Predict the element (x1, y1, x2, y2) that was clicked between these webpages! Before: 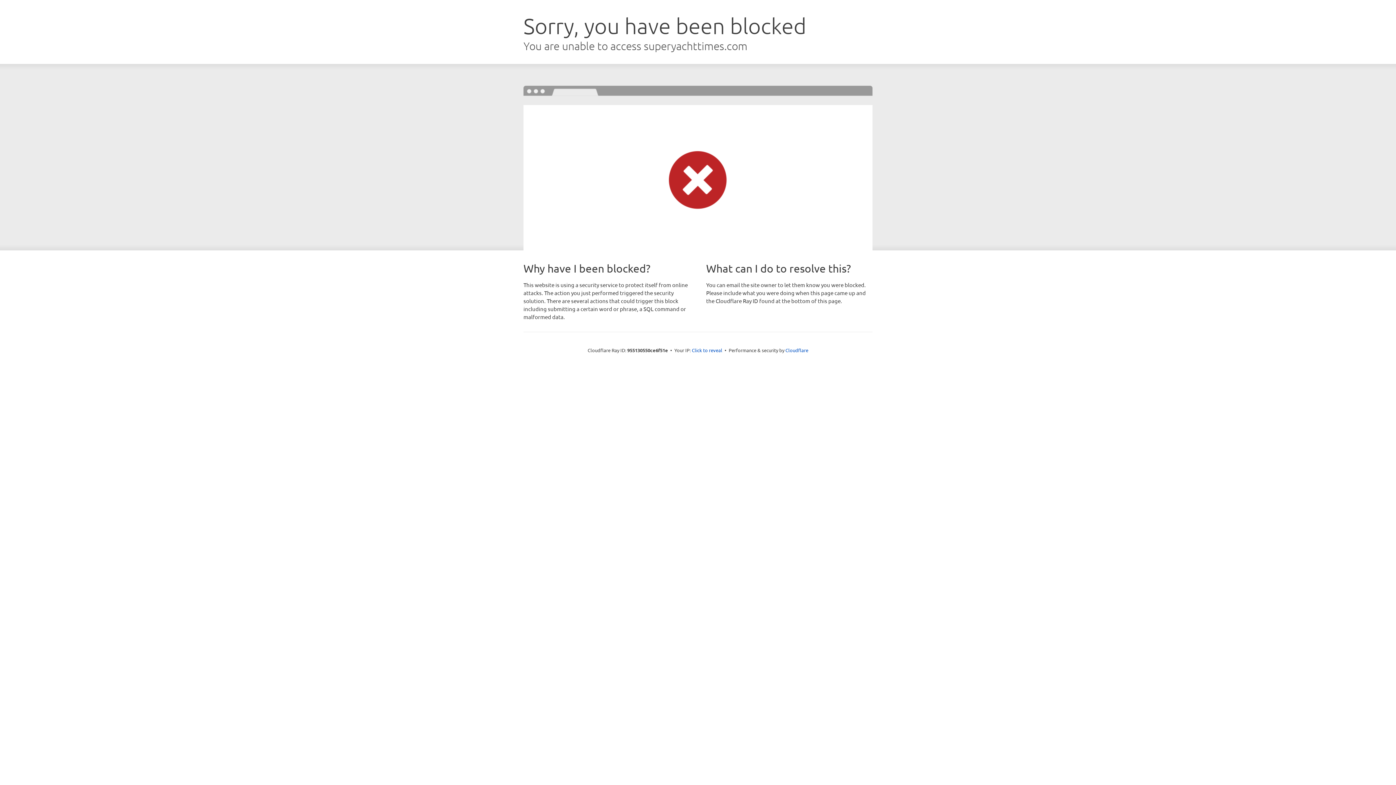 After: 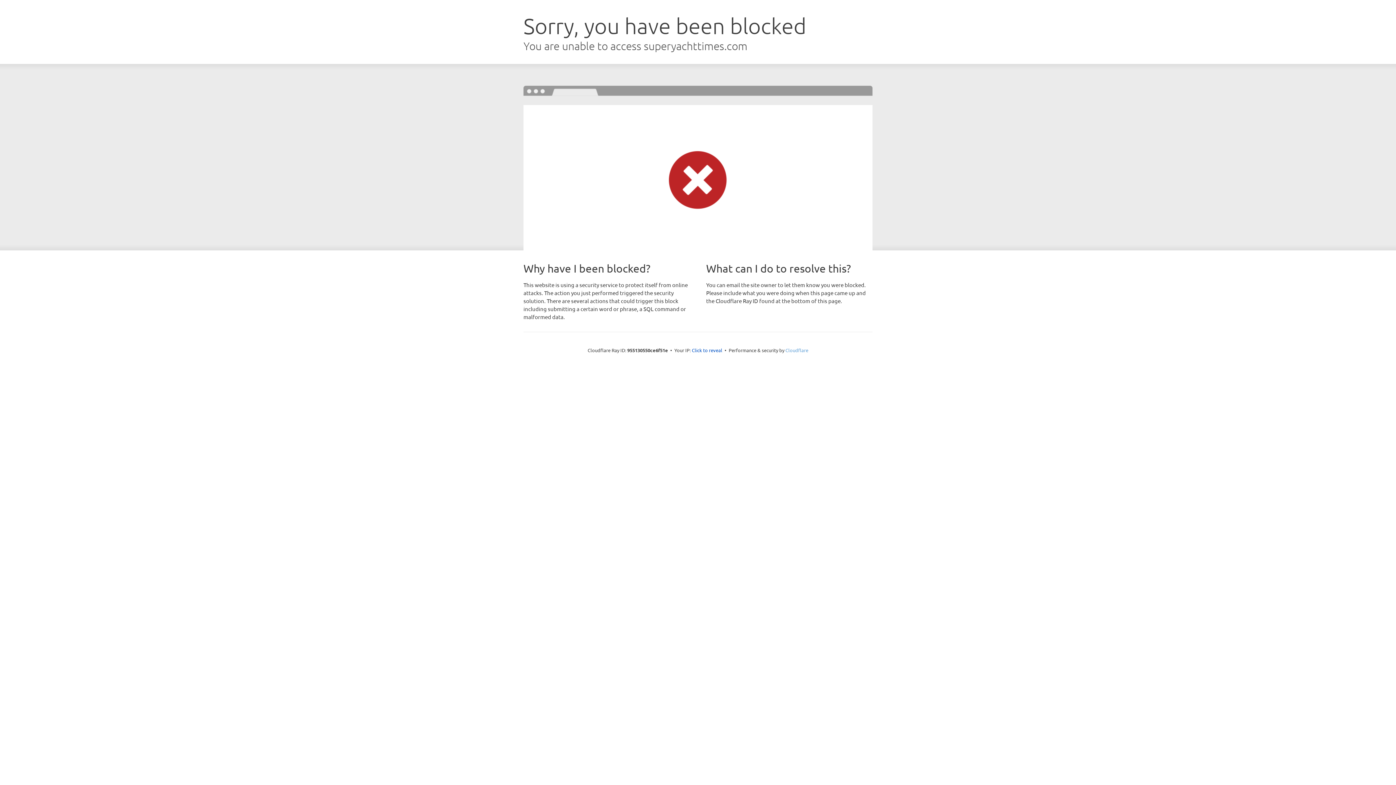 Action: bbox: (785, 347, 808, 353) label: Cloudflare